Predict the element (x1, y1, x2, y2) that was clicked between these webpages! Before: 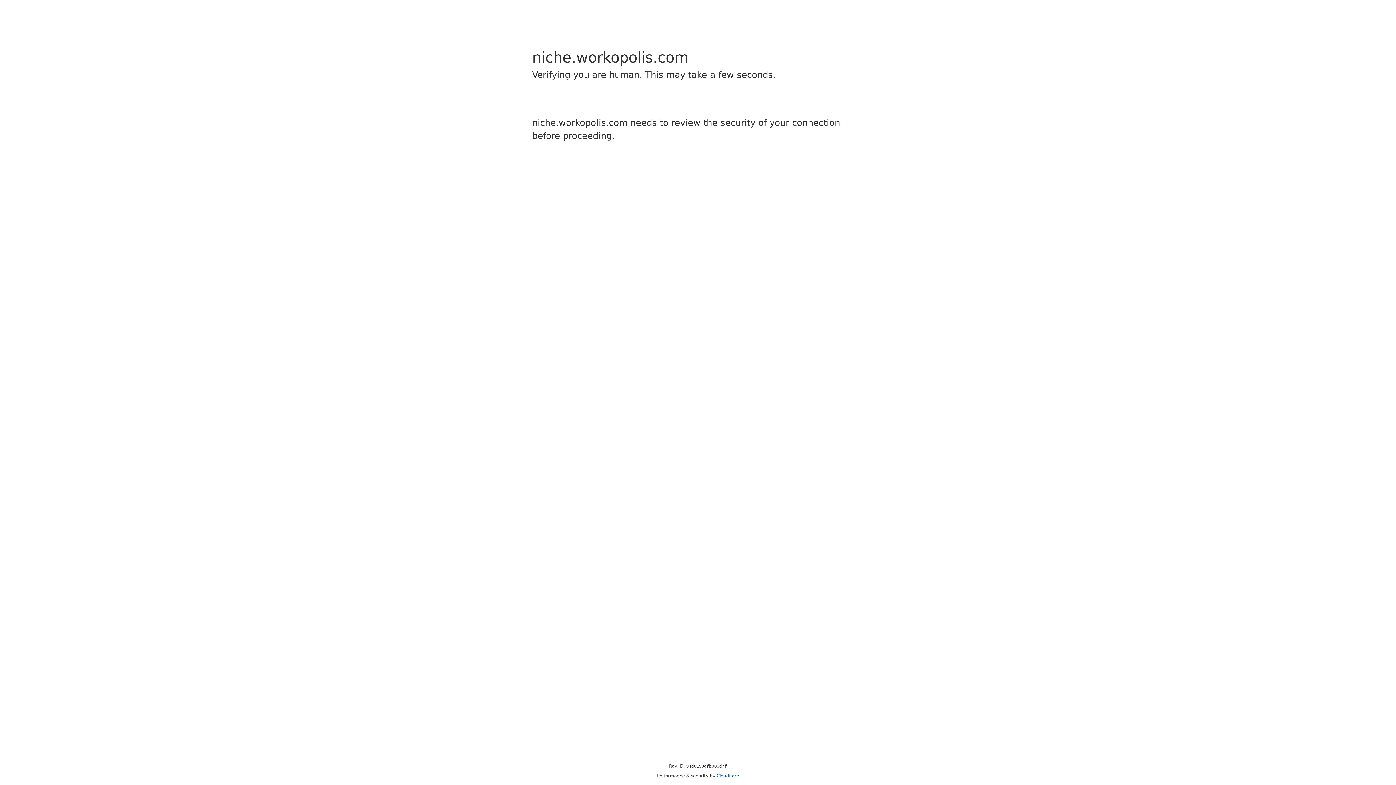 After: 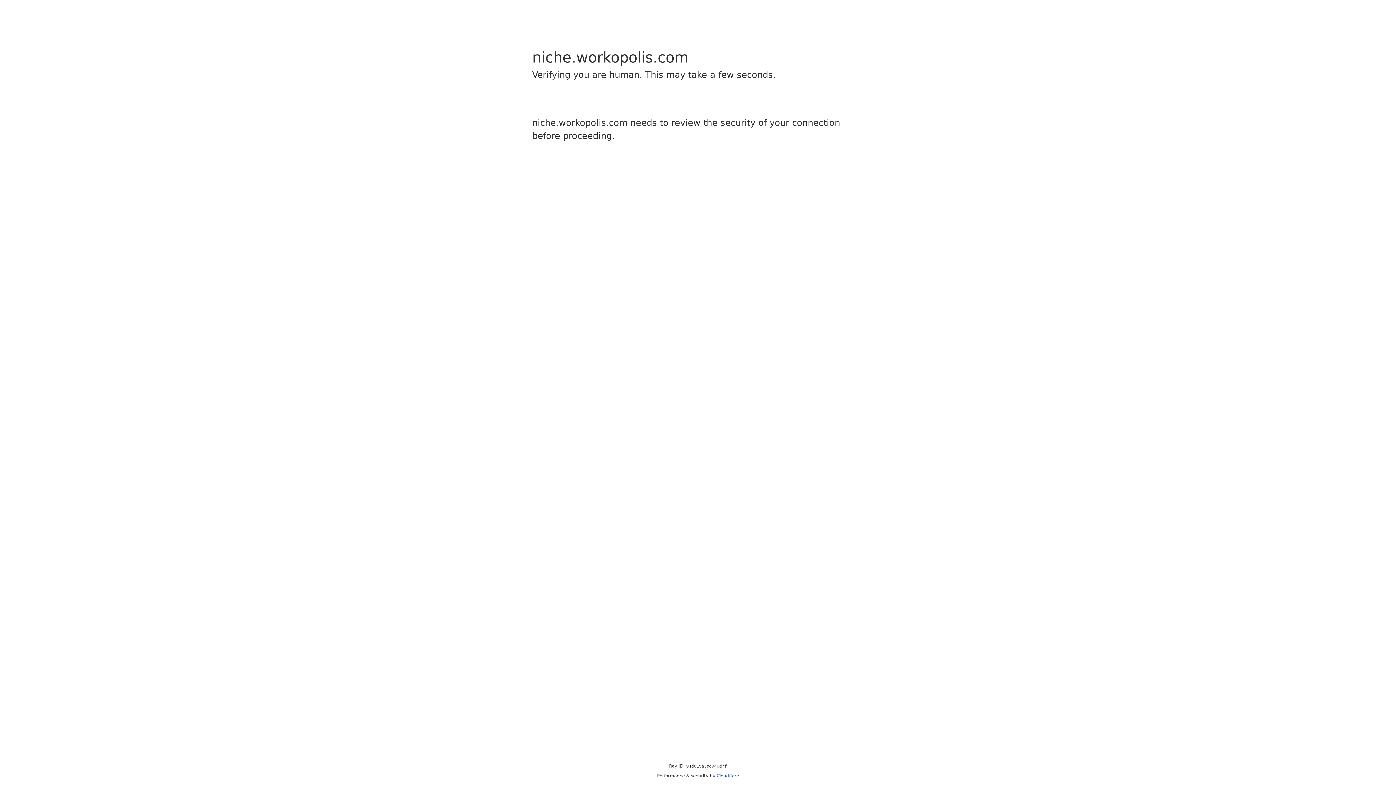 Action: bbox: (716, 773, 739, 778) label: Cloudflare